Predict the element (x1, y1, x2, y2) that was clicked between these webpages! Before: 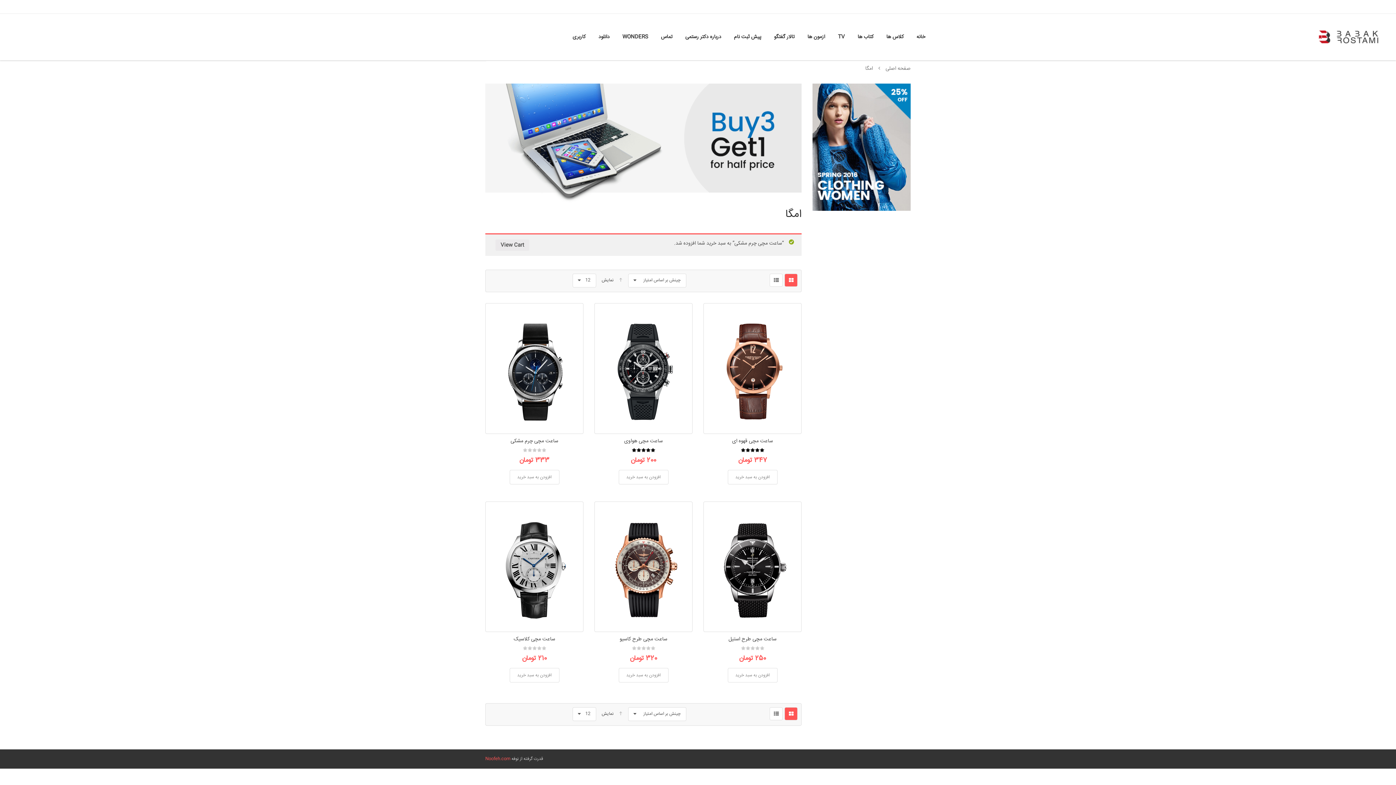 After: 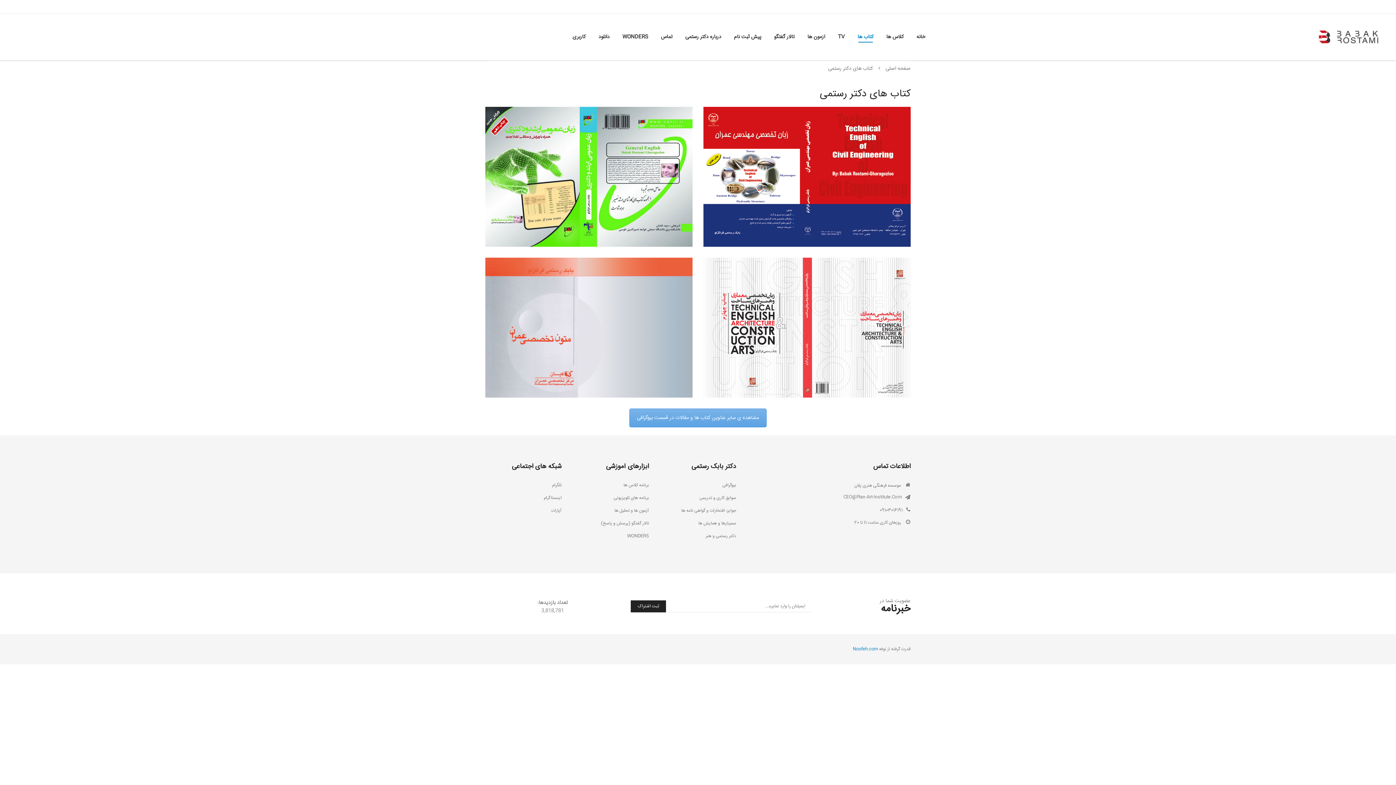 Action: bbox: (854, 31, 877, 42) label: کتاب ها